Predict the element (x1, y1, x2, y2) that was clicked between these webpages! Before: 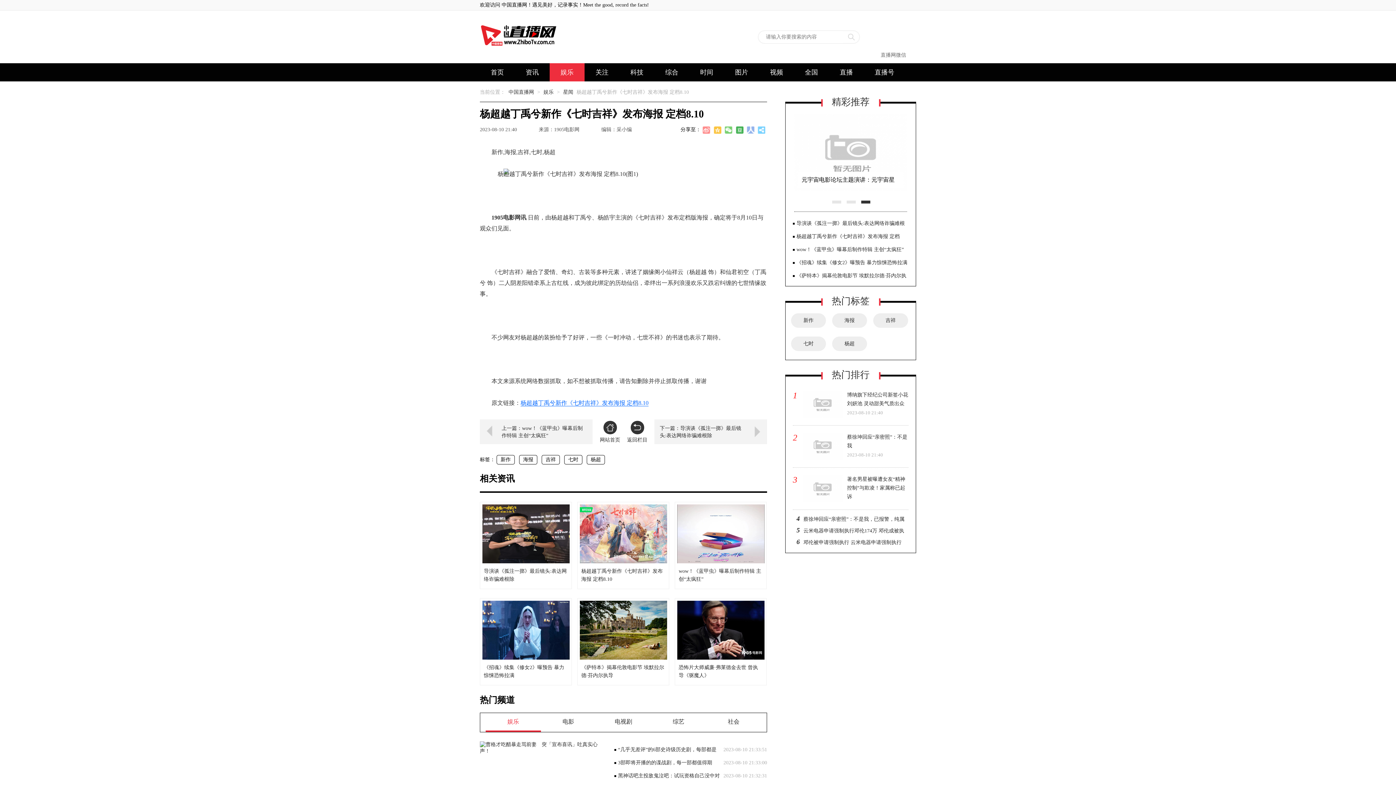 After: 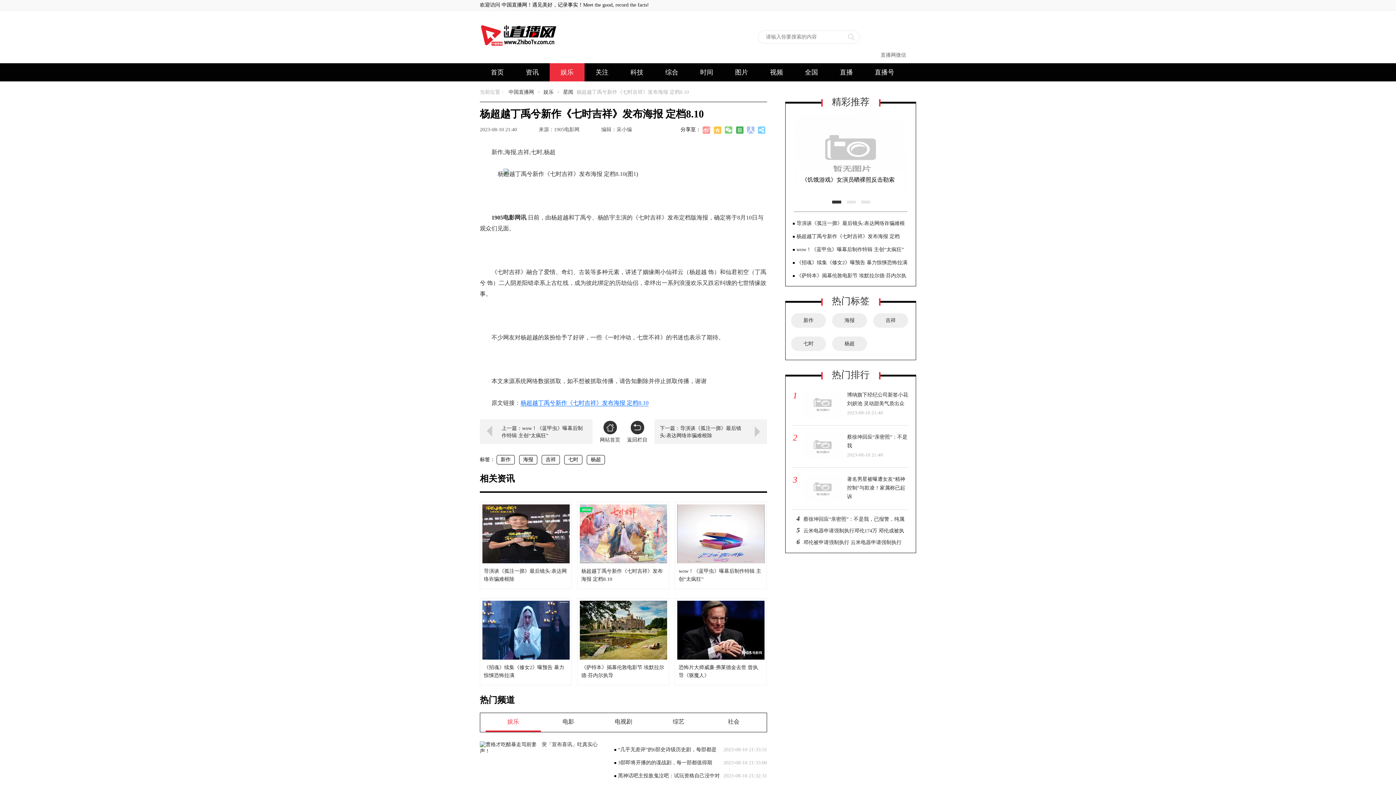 Action: bbox: (746, 126, 755, 136)